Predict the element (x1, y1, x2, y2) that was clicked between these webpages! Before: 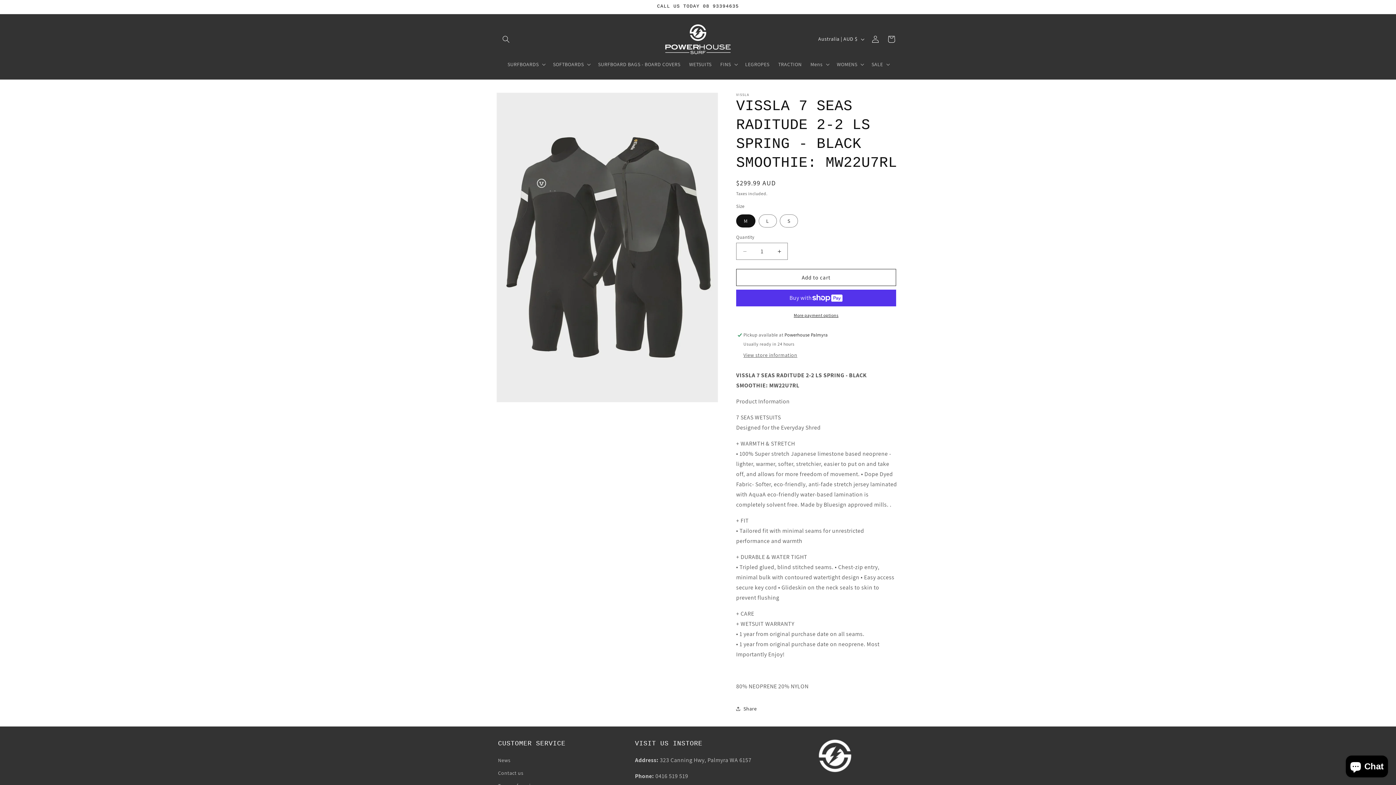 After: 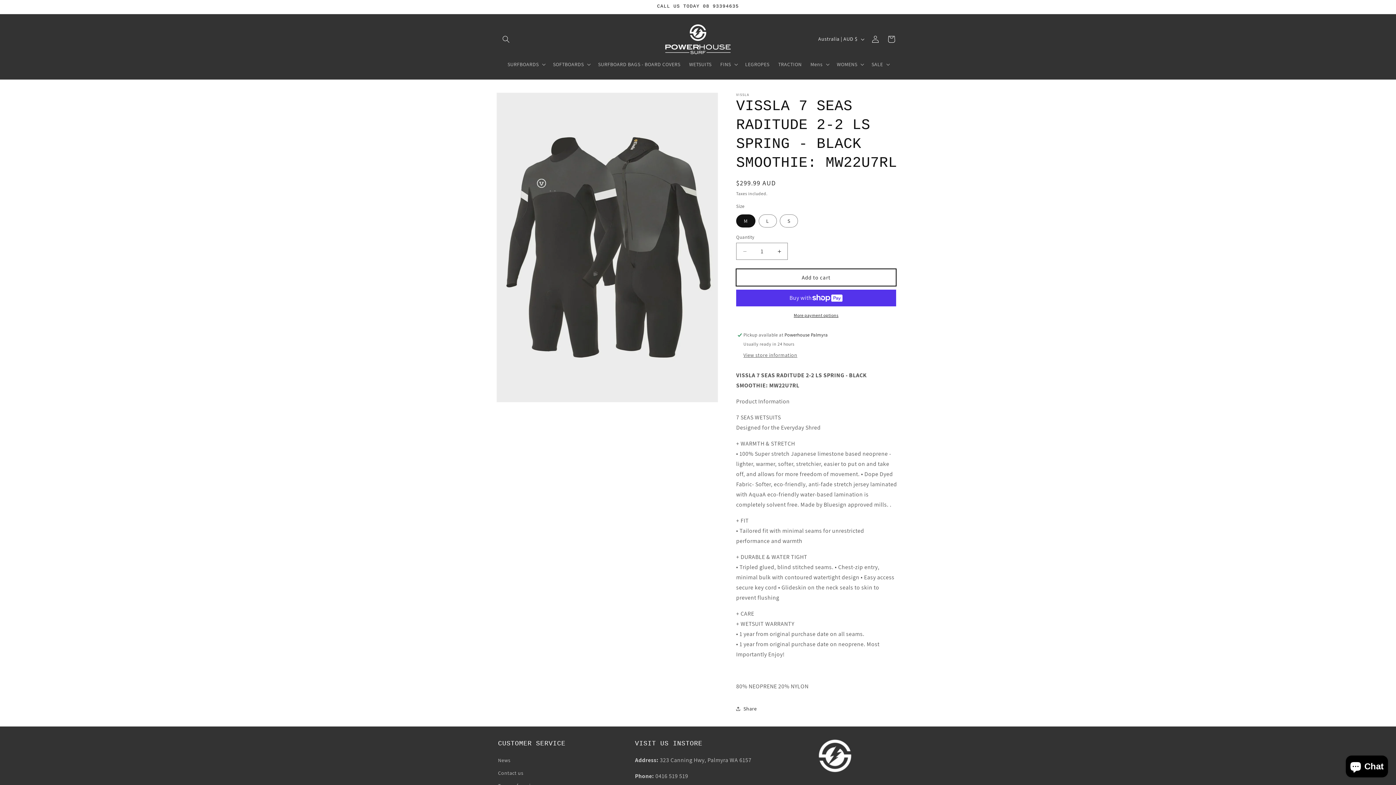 Action: label: Add to cart bbox: (736, 269, 896, 286)